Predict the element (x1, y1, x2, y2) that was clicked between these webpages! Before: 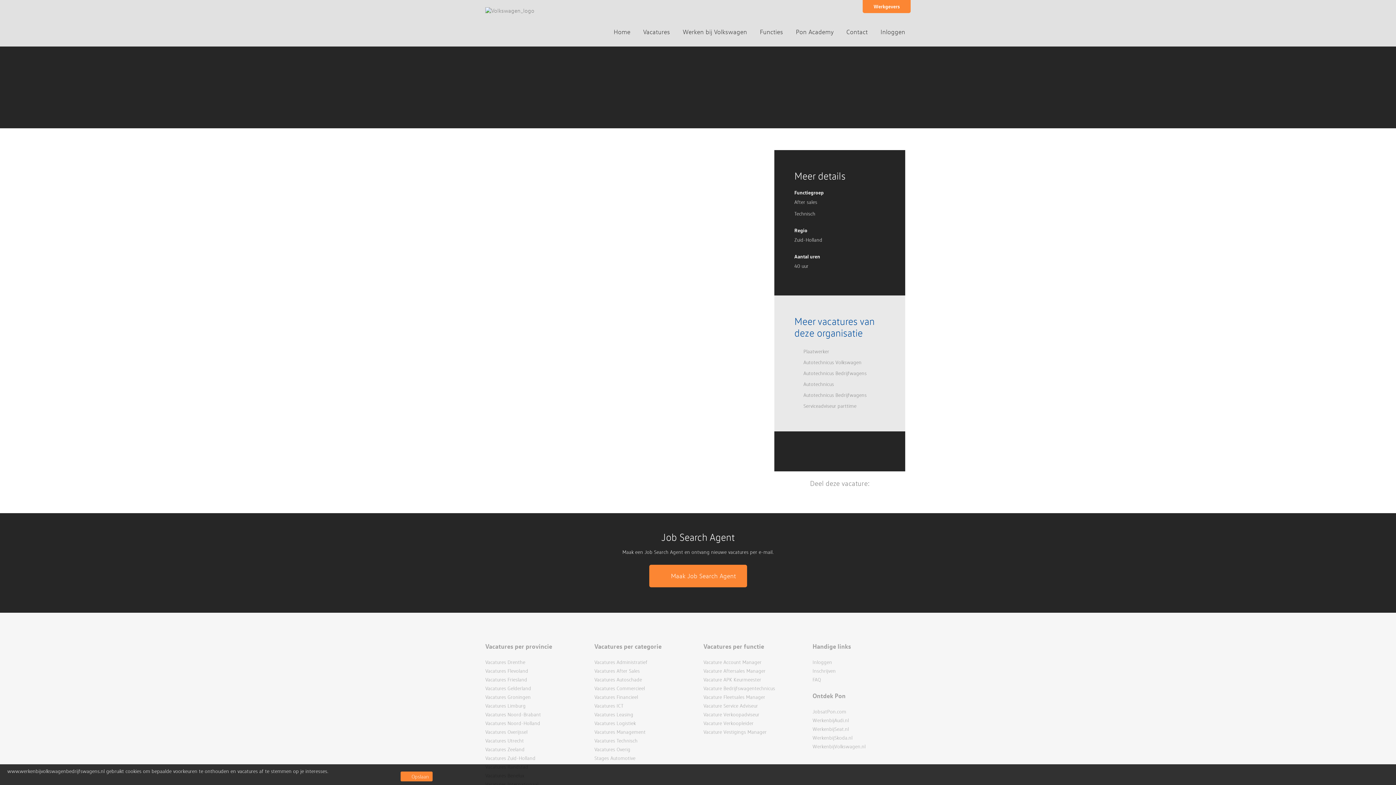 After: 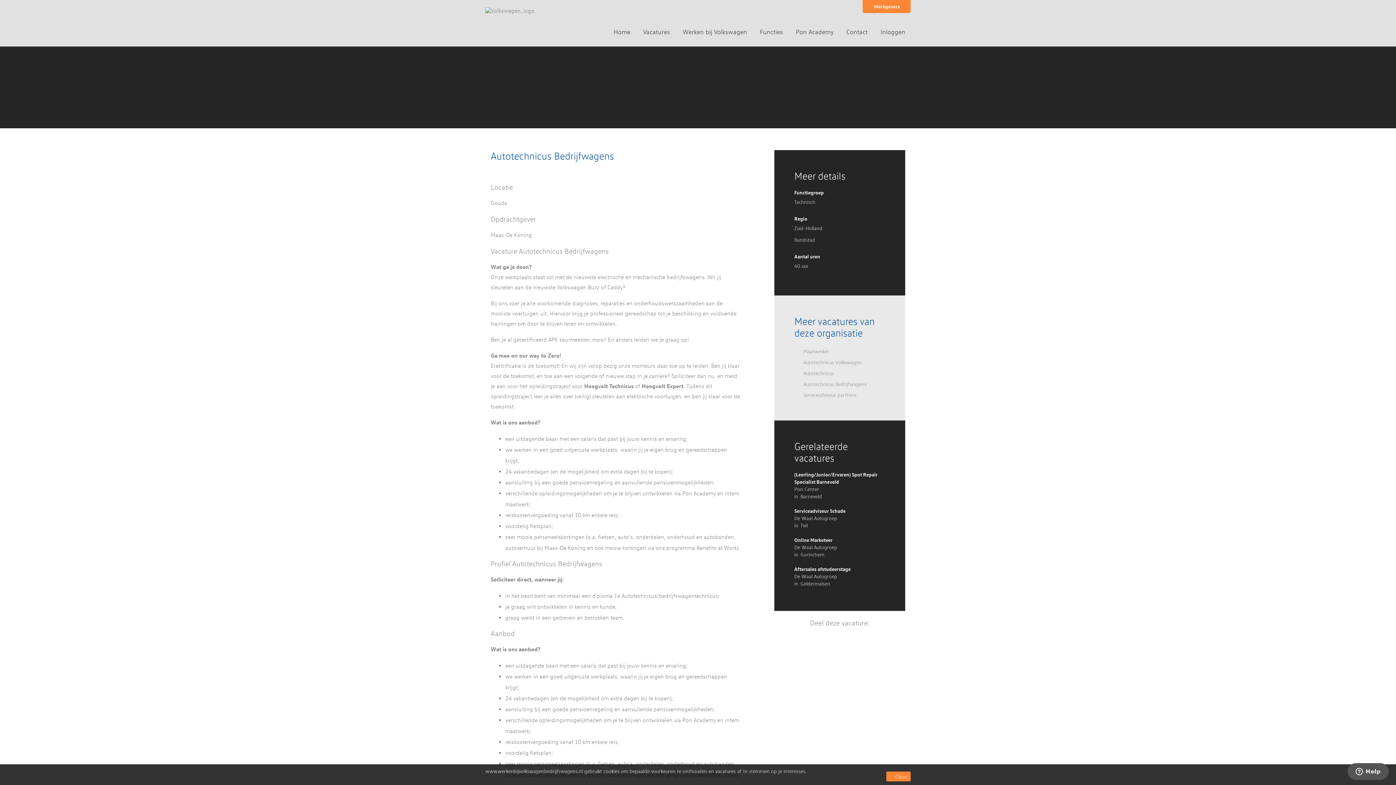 Action: bbox: (794, 369, 866, 377) label: Autotechnicus Bedrijfwagens